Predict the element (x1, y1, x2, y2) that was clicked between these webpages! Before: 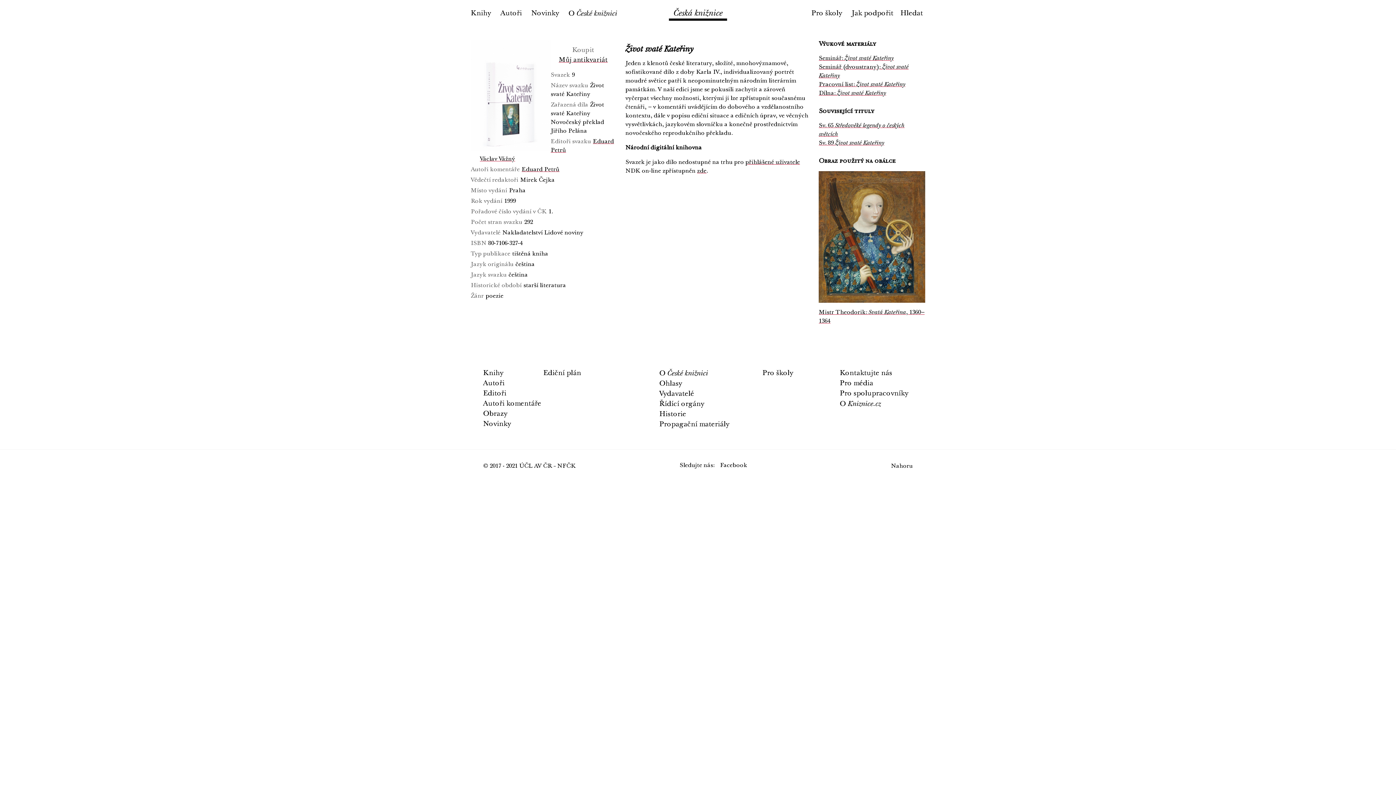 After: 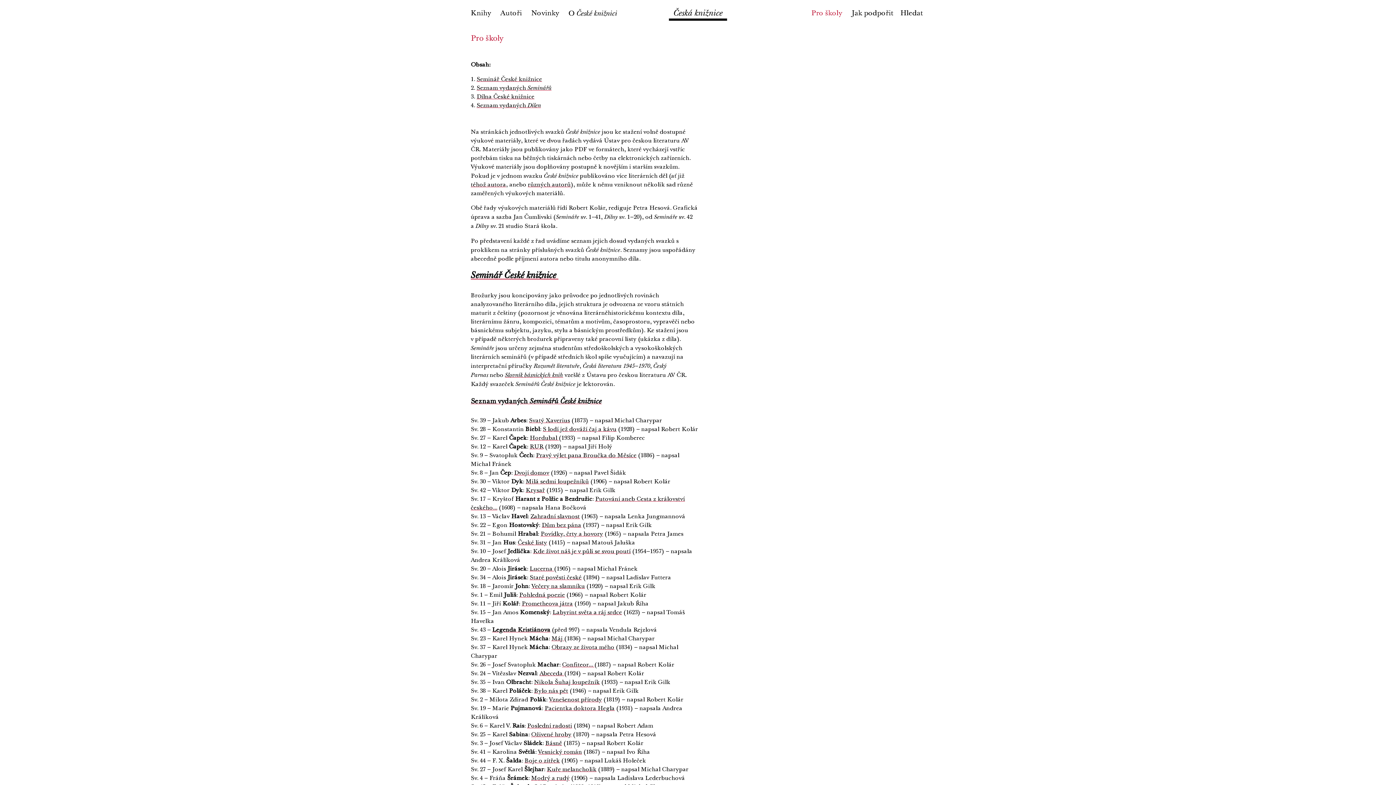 Action: label: Pro školy bbox: (762, 368, 840, 378)